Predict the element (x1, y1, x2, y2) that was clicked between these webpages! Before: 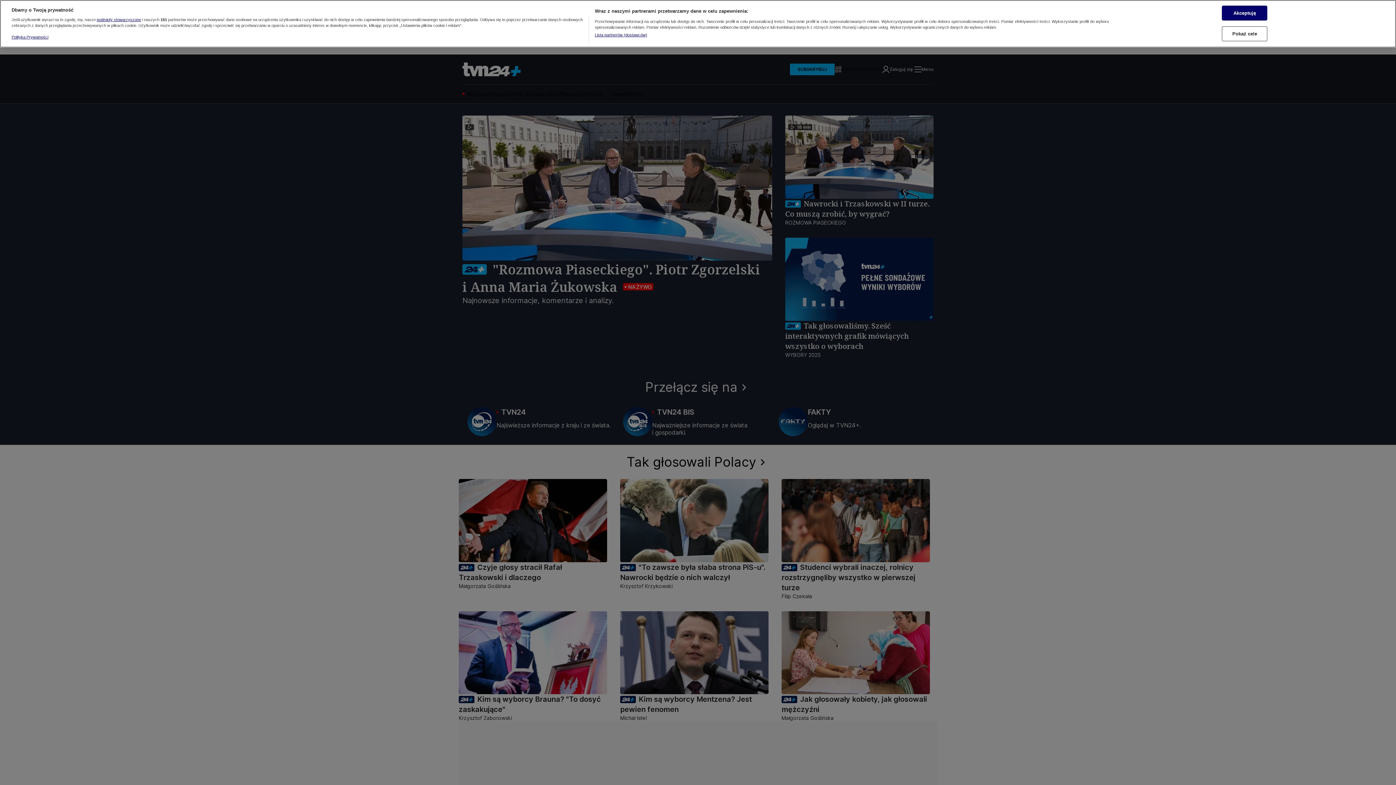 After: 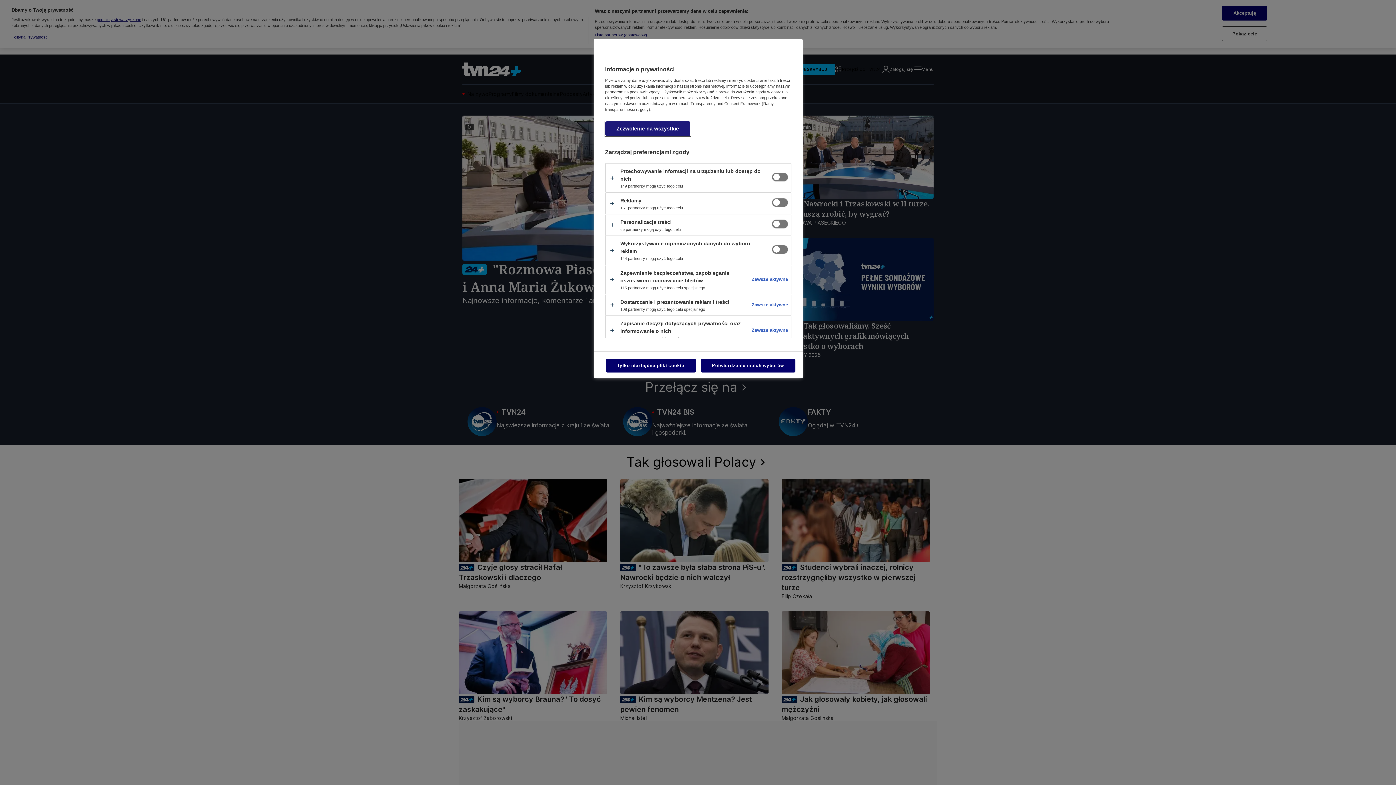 Action: bbox: (1222, 26, 1267, 41) label: Pokaż cele